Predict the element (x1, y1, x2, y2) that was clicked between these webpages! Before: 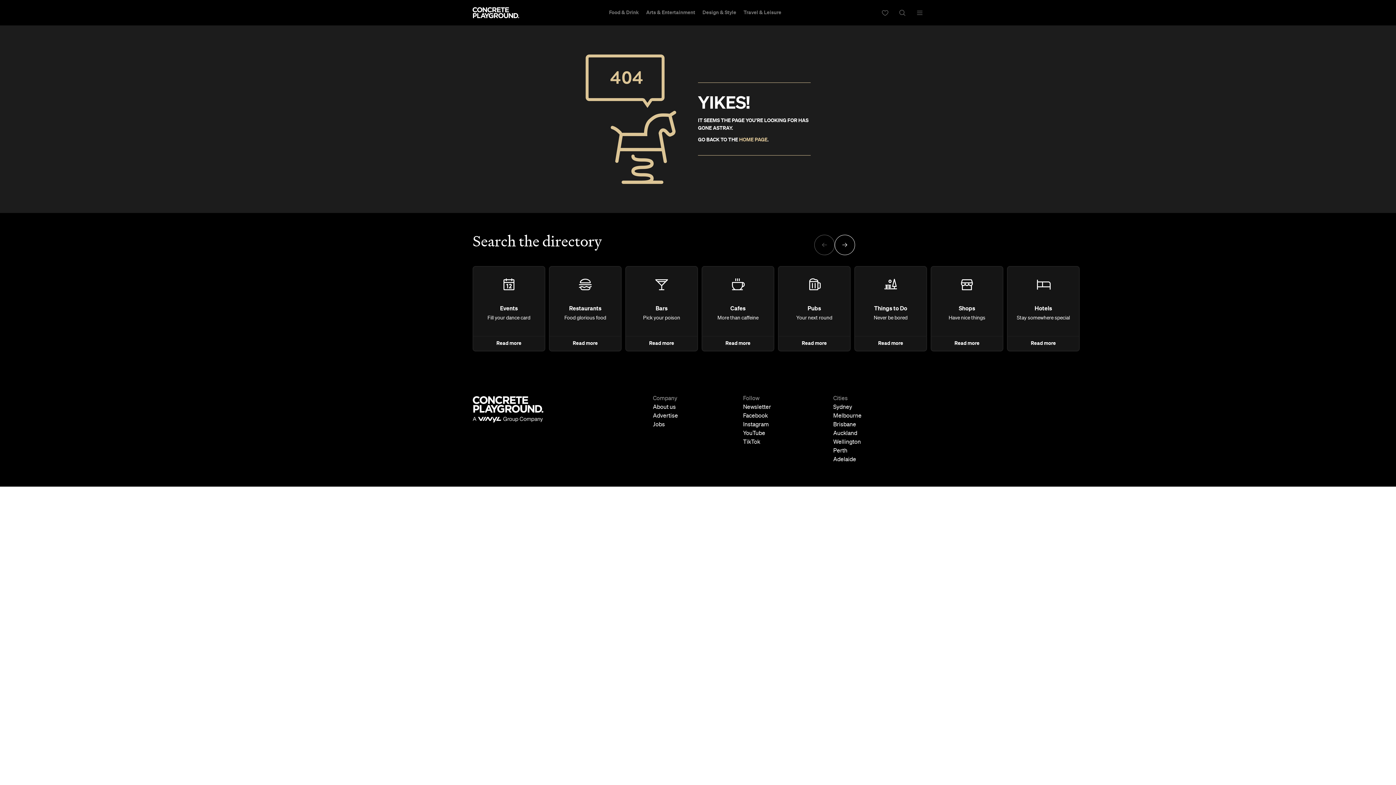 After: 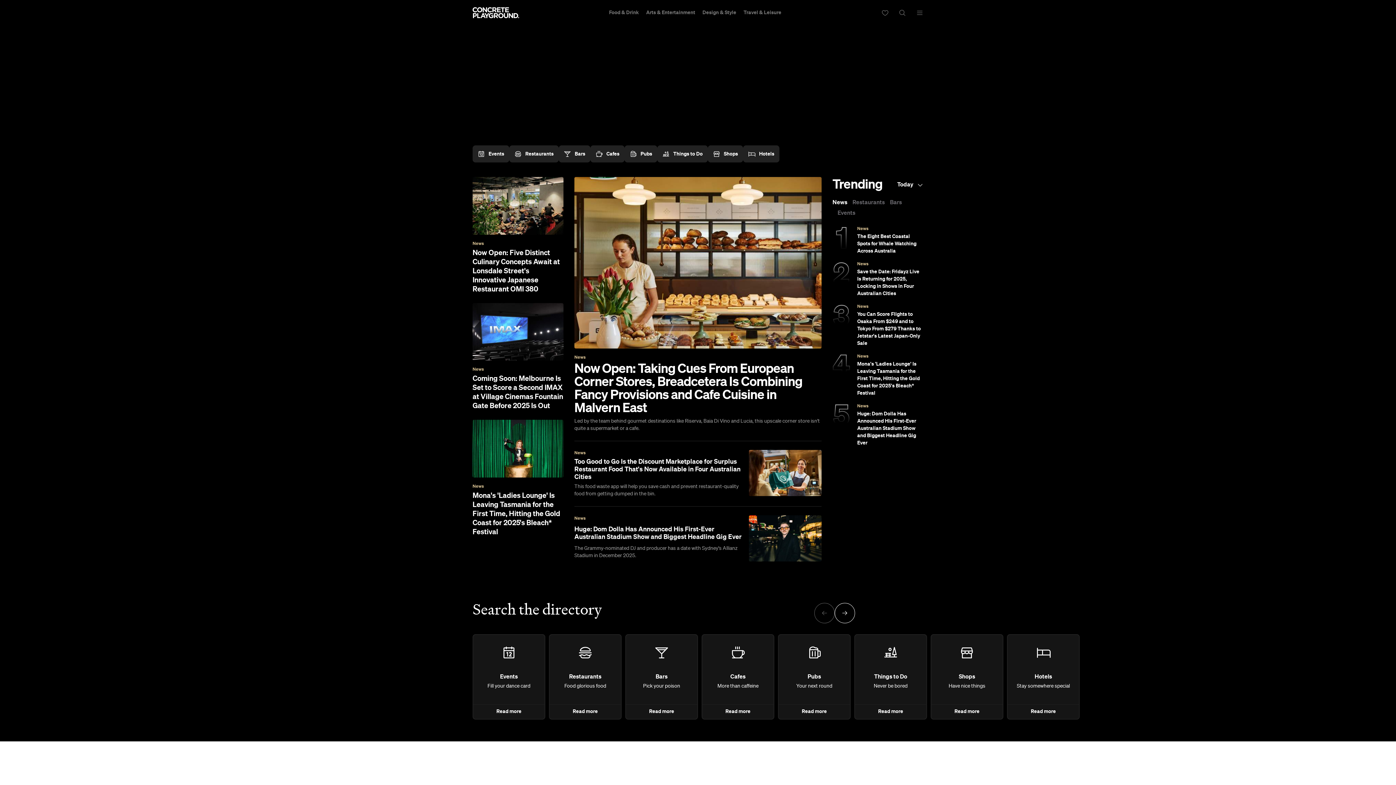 Action: bbox: (472, 516, 550, 533)